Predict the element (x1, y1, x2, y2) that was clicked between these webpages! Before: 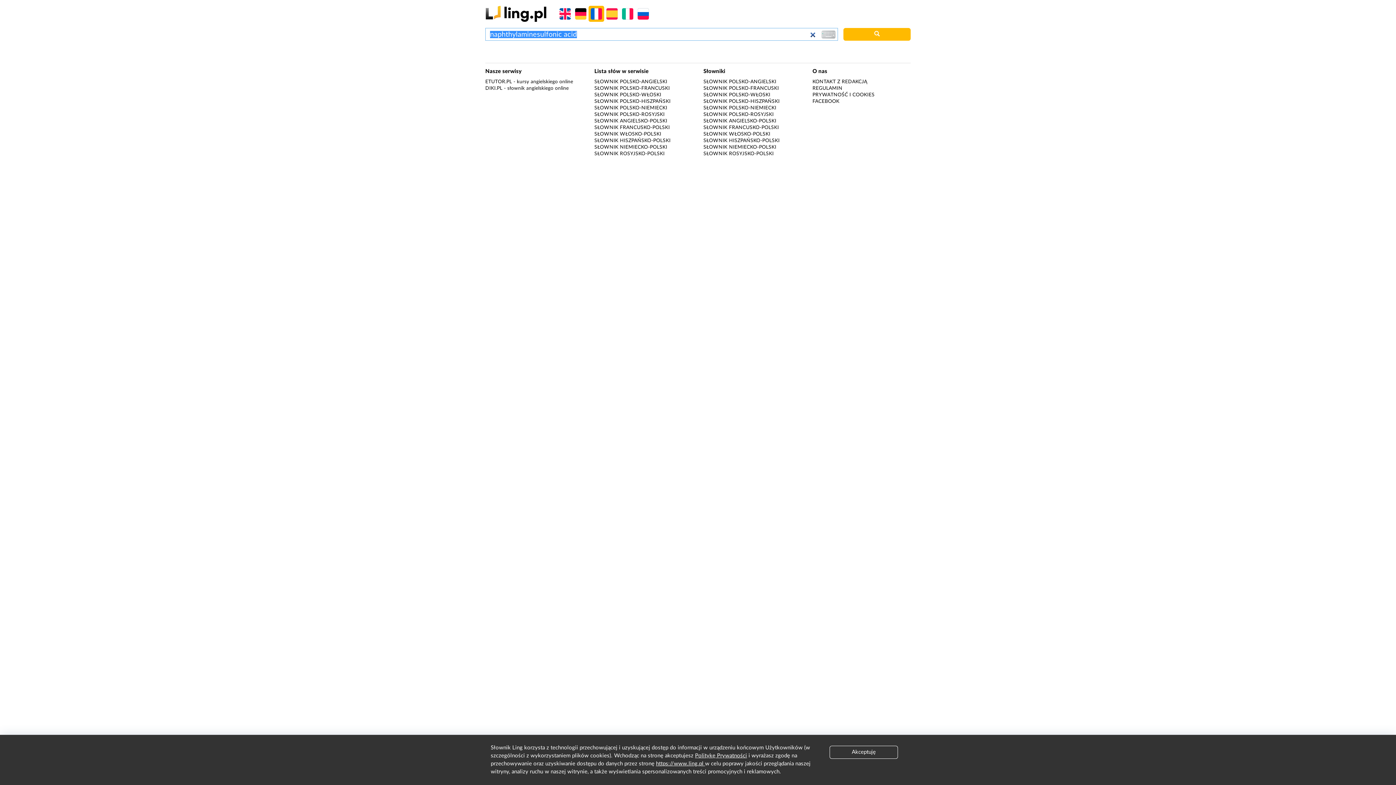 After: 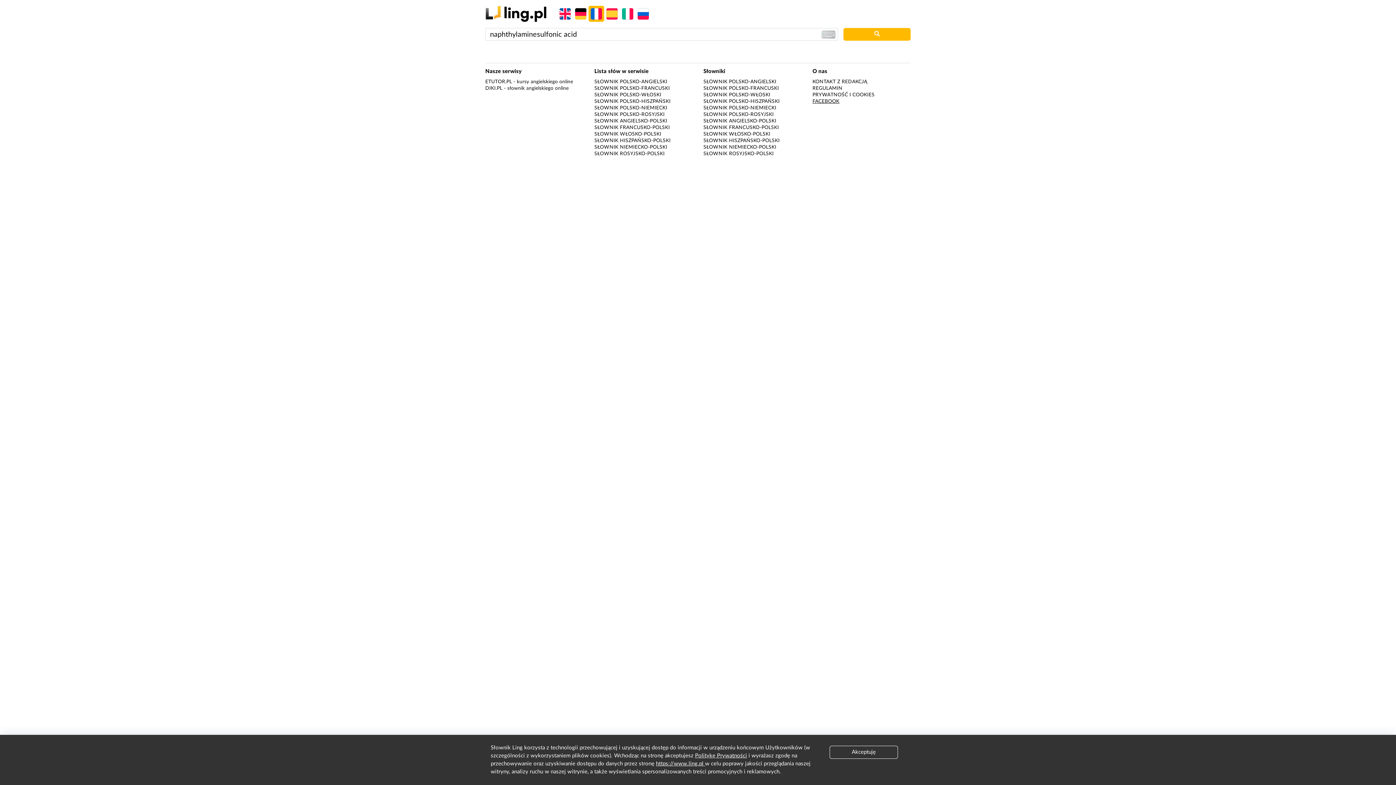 Action: bbox: (812, 98, 839, 103) label: FACEBOOK